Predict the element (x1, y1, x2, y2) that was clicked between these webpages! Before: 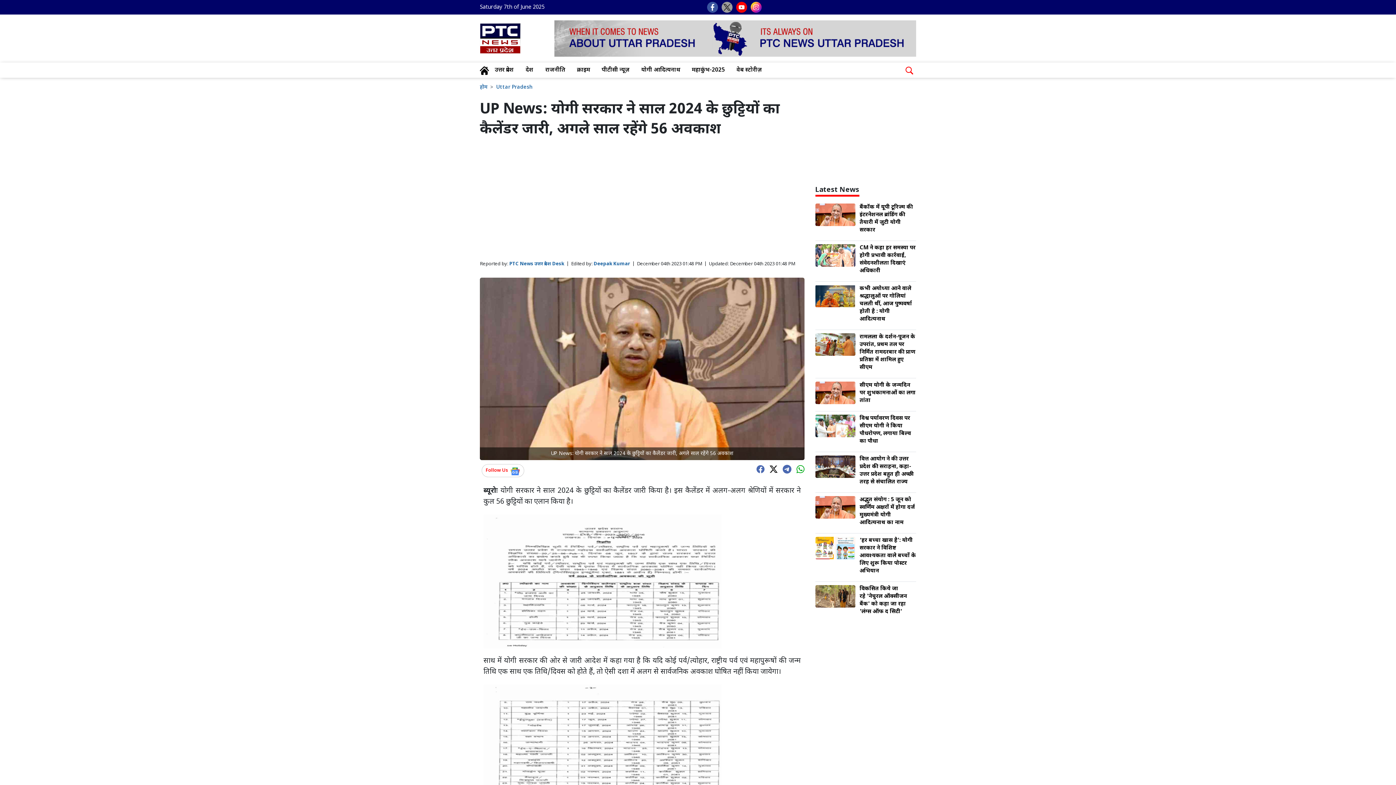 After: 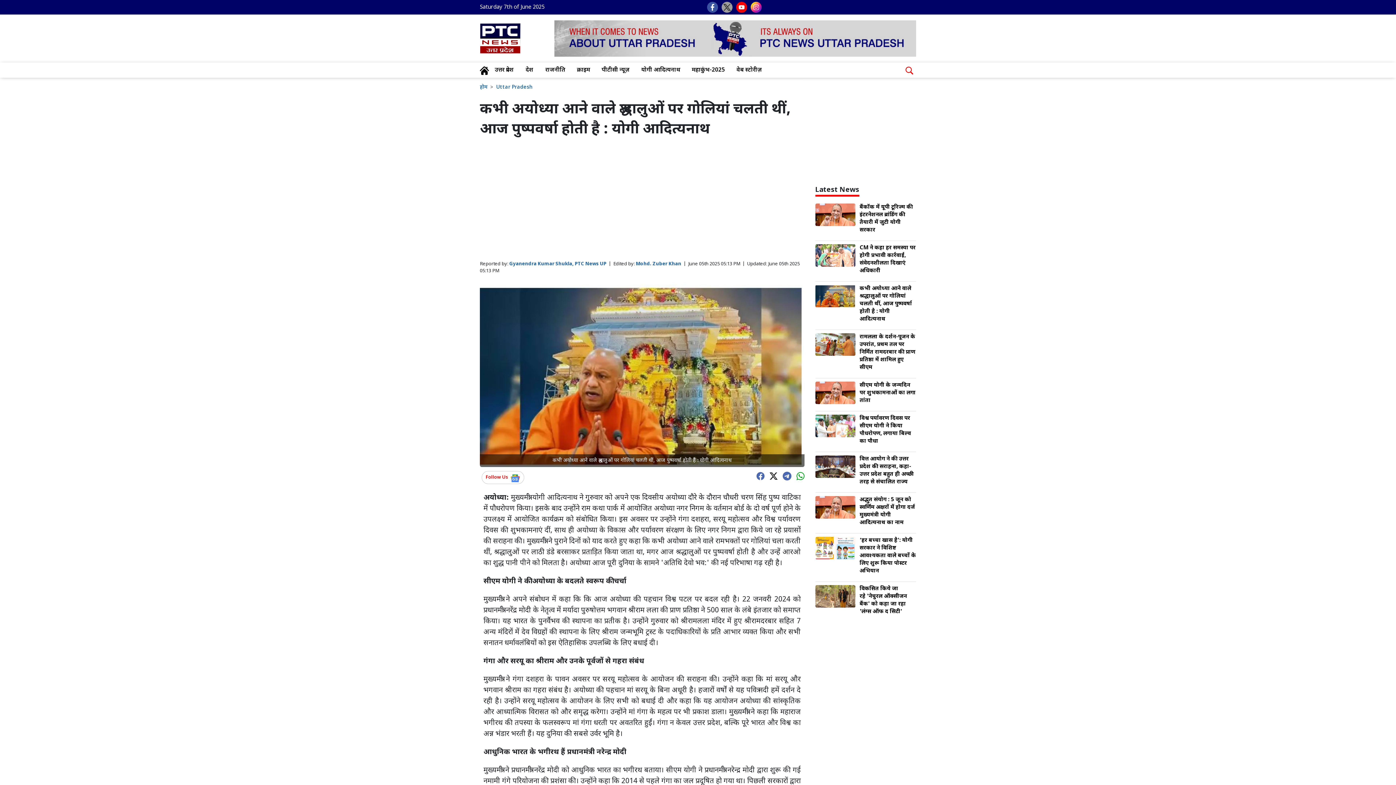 Action: bbox: (815, 292, 855, 300)